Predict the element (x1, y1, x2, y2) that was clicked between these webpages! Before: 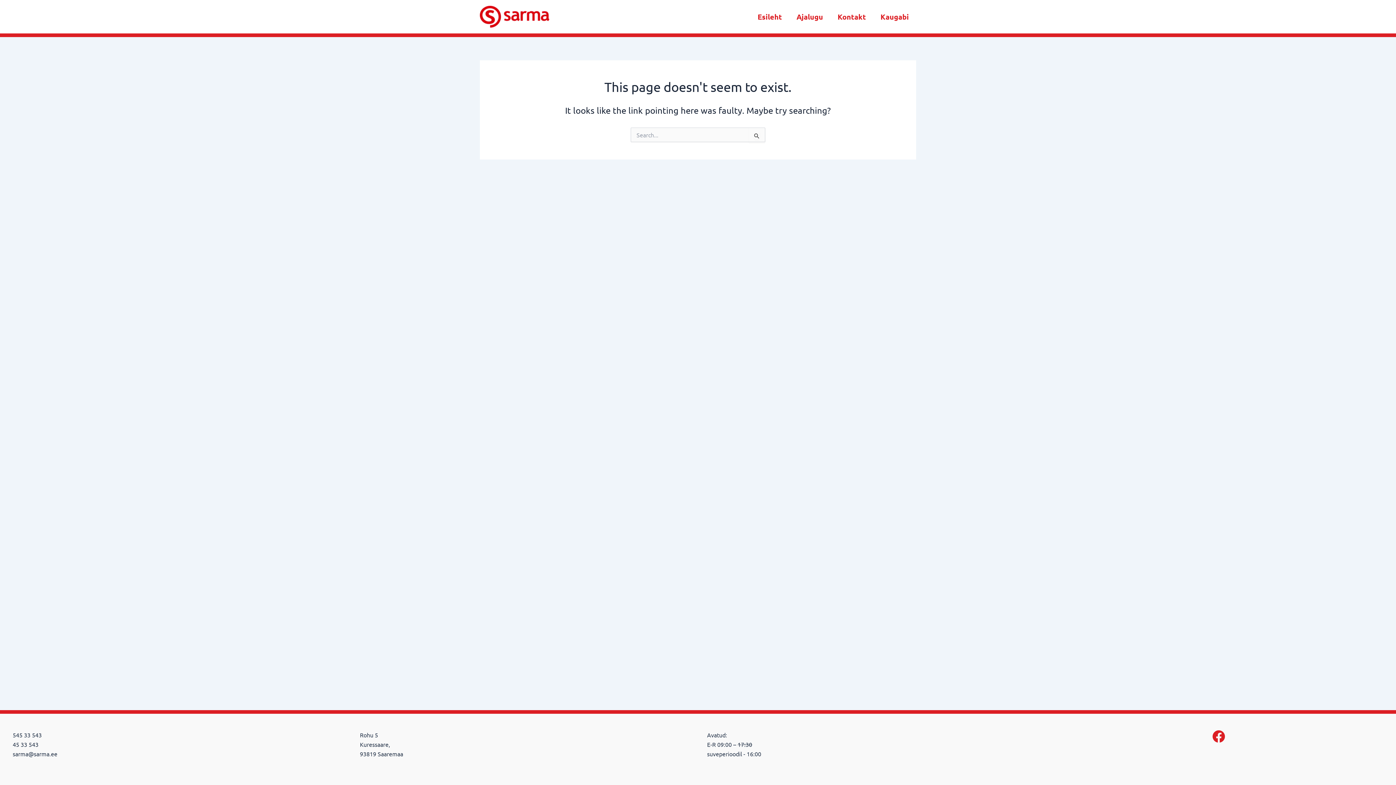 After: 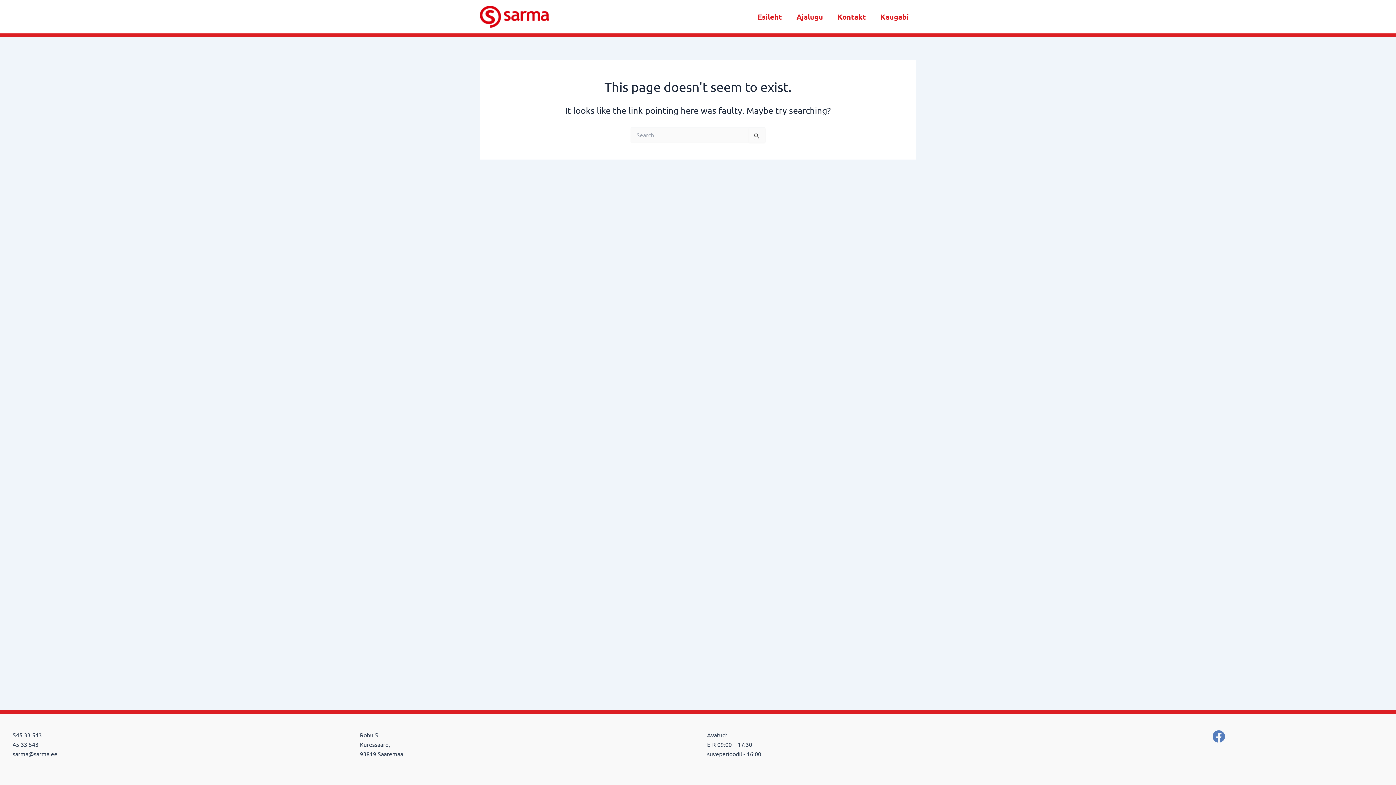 Action: bbox: (1212, 730, 1225, 743) label: Facebook